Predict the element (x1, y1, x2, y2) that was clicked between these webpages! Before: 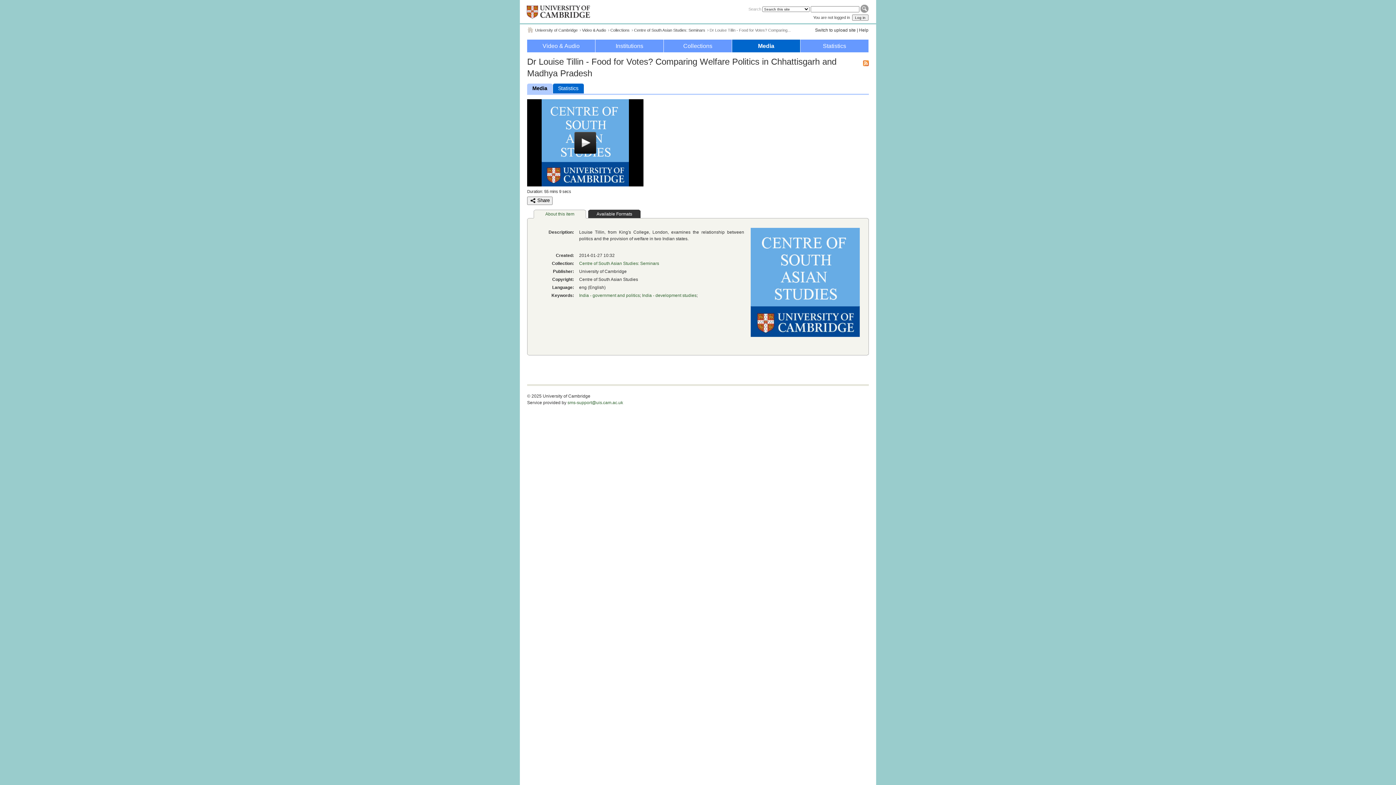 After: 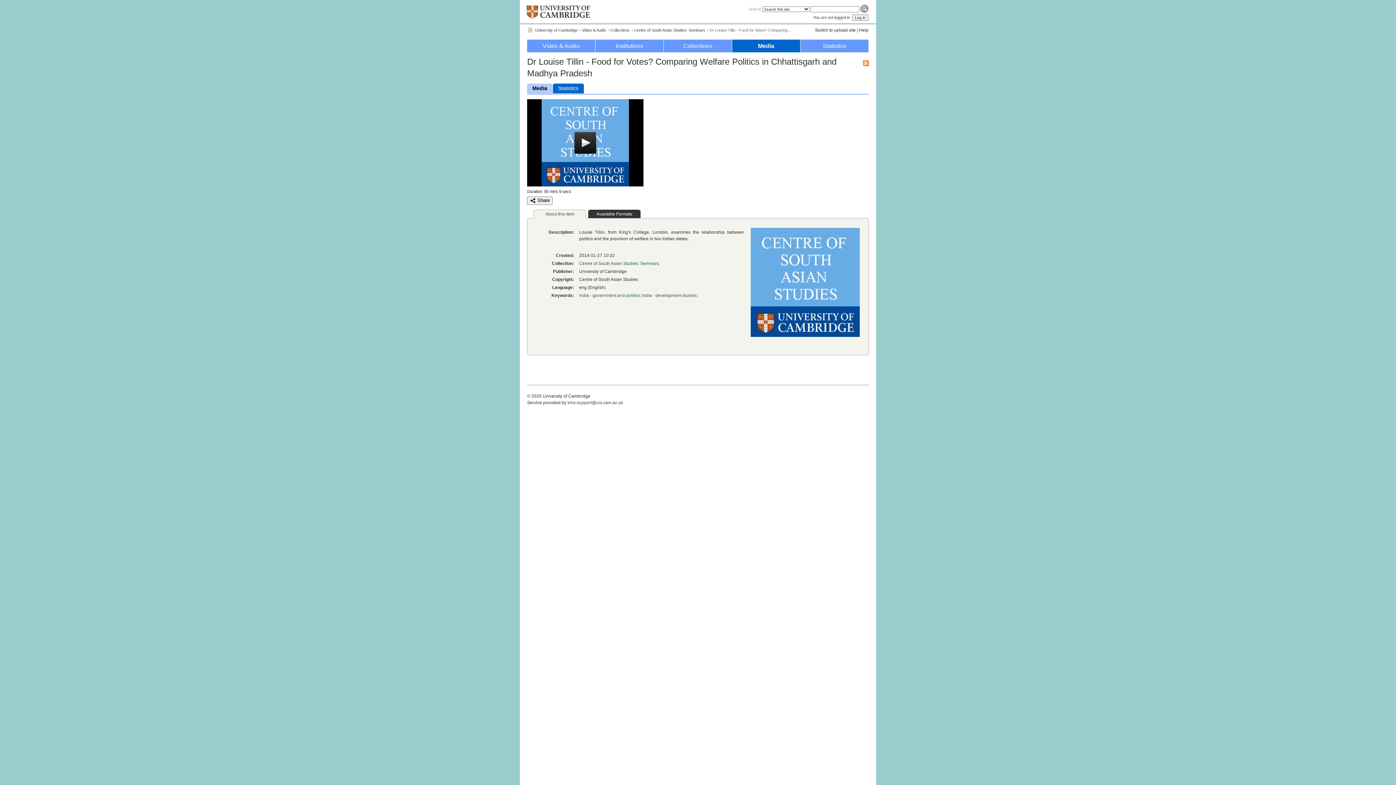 Action: bbox: (567, 400, 623, 405) label: sms-support@uis.cam.ac.uk